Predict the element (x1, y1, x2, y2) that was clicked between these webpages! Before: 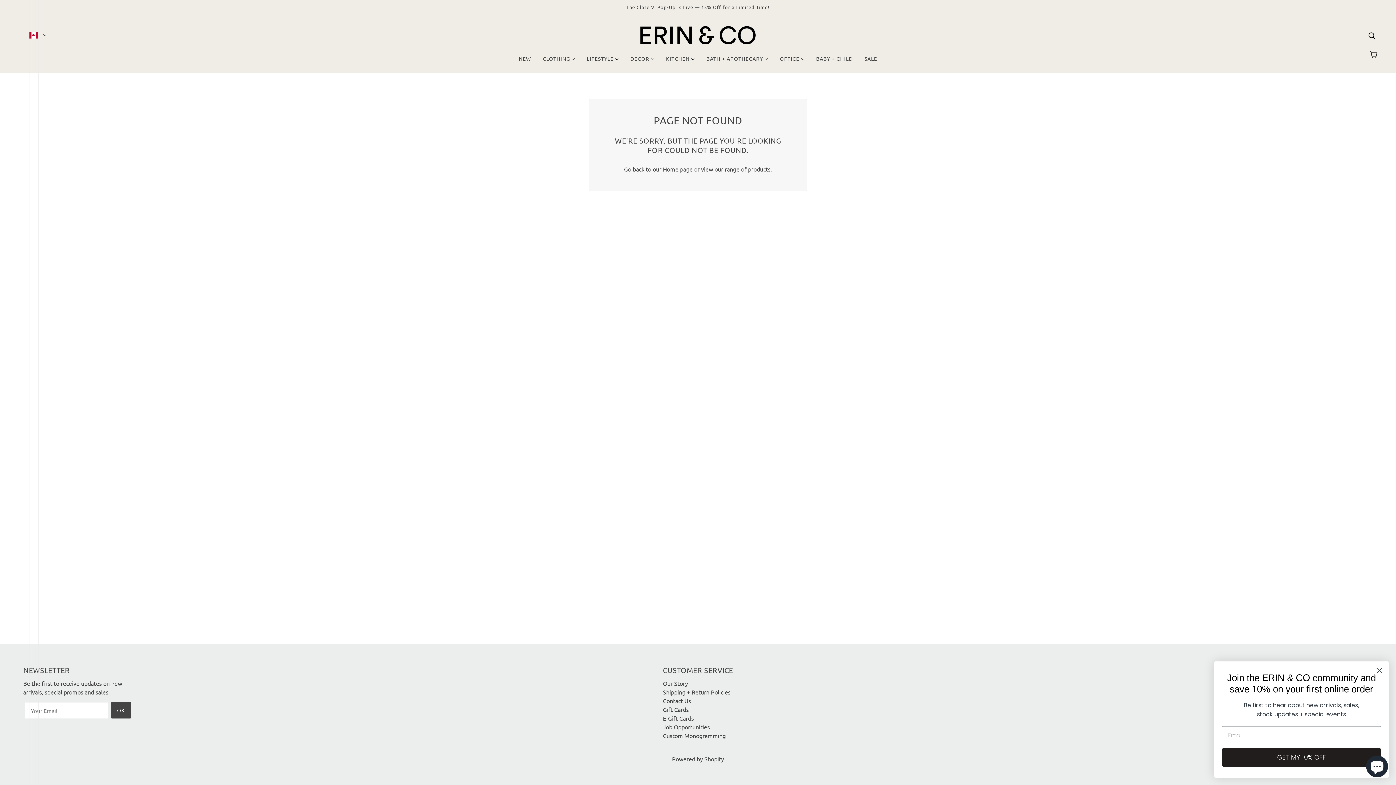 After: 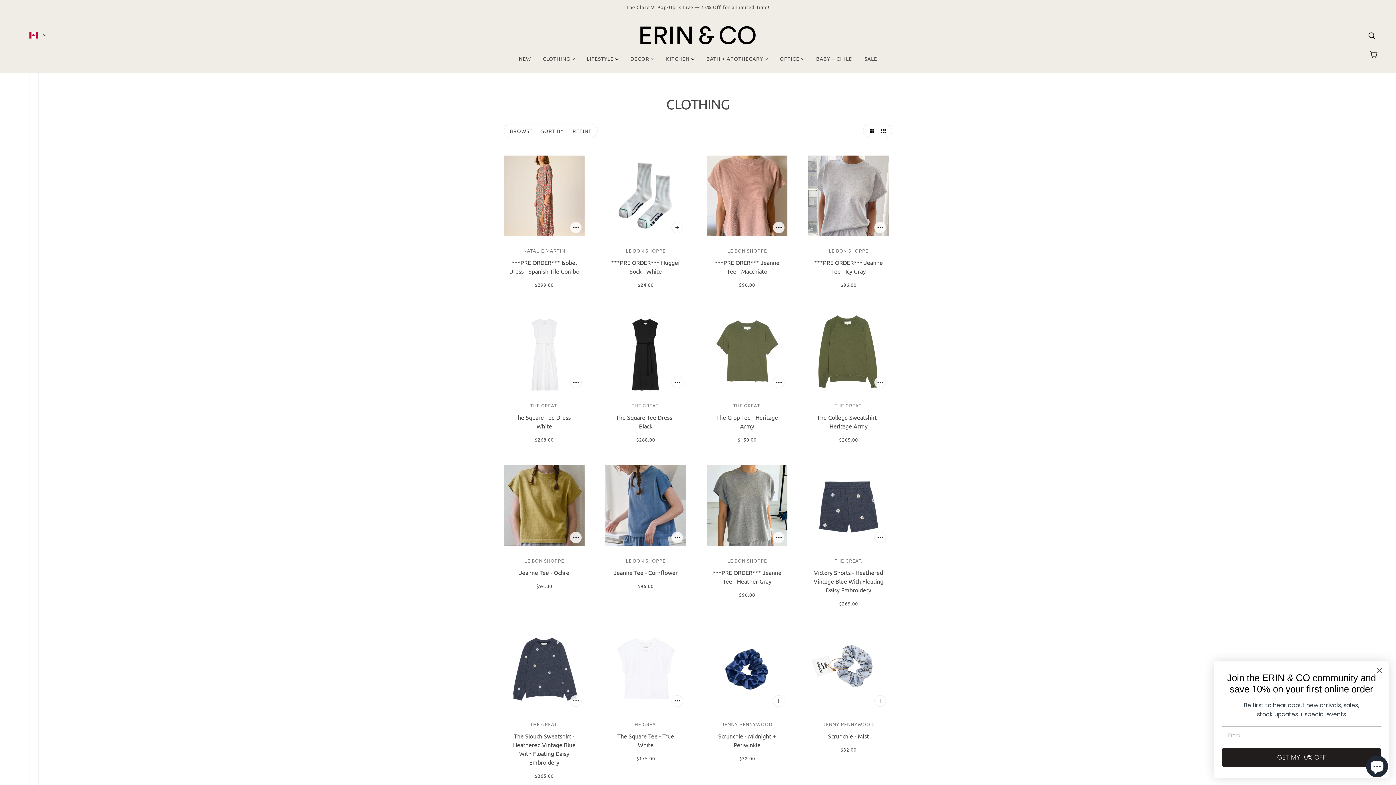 Action: label: CLOTHING  bbox: (537, 50, 581, 72)